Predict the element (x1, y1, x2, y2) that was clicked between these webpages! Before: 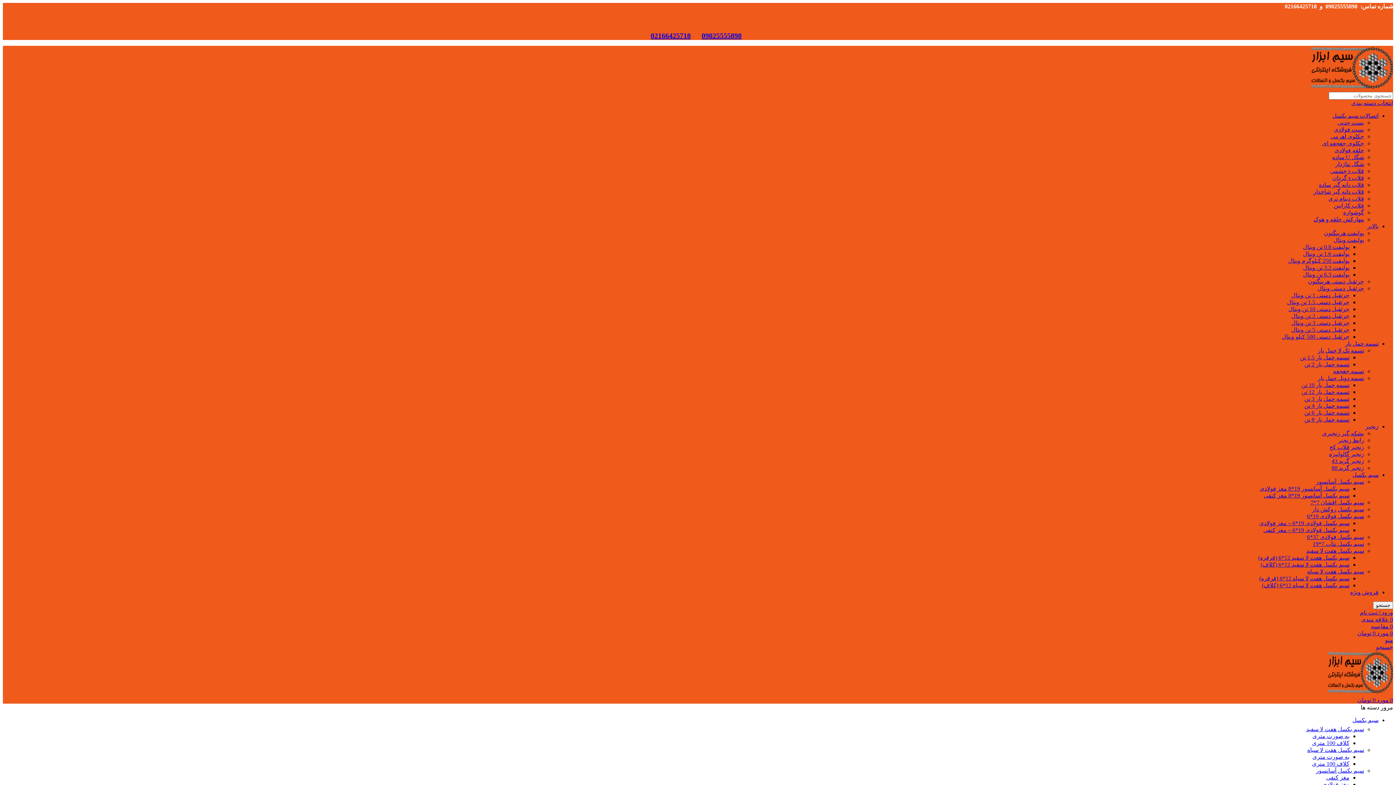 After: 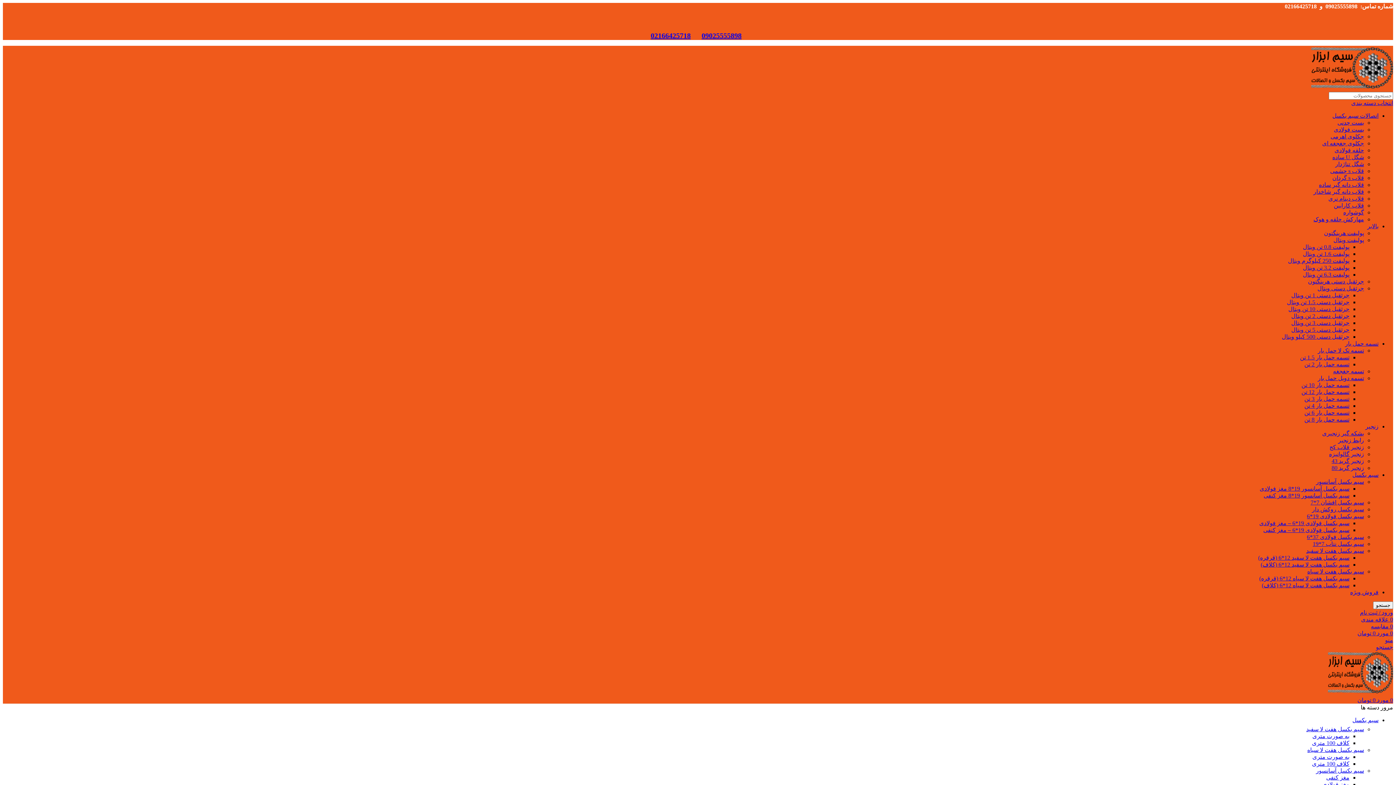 Action: label: قلاب دینام نری bbox: (1328, 195, 1364, 201)